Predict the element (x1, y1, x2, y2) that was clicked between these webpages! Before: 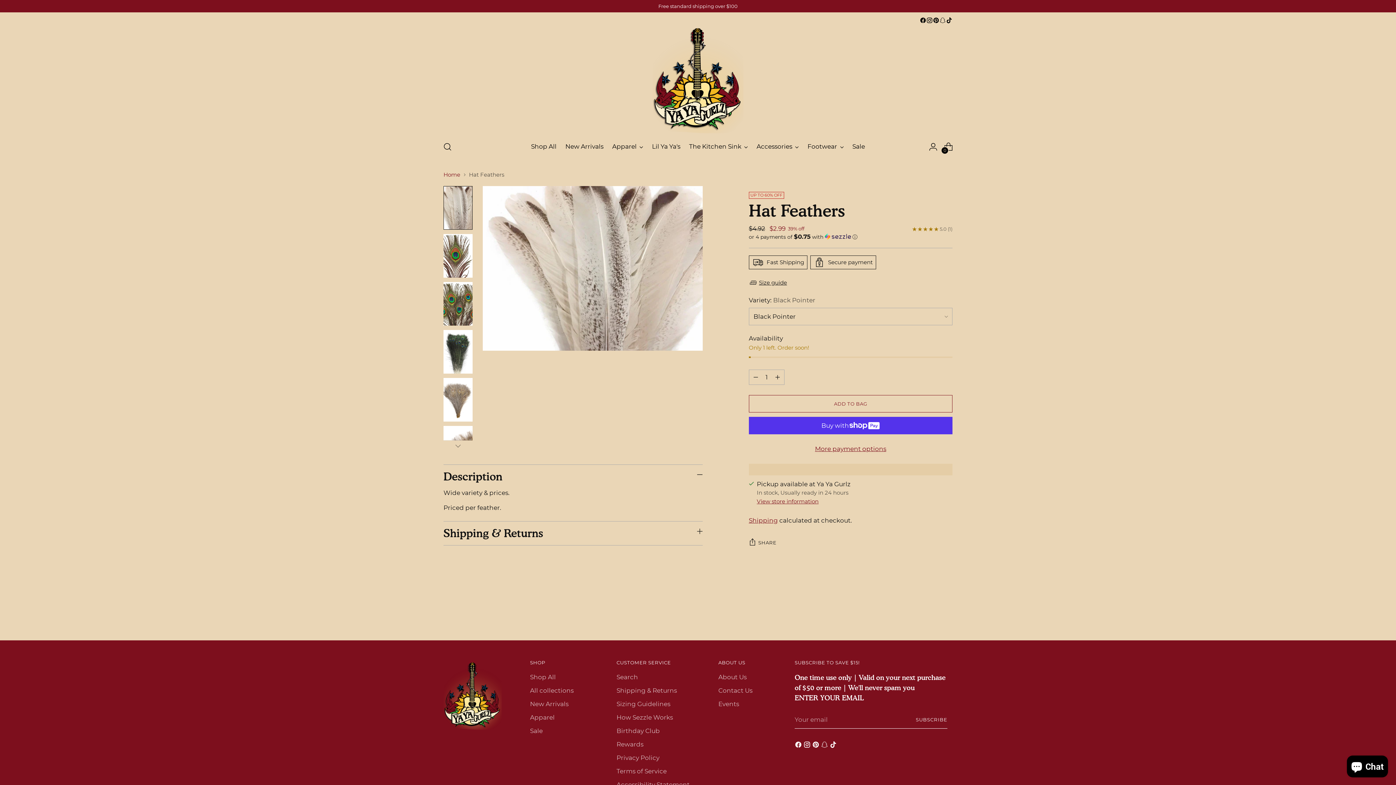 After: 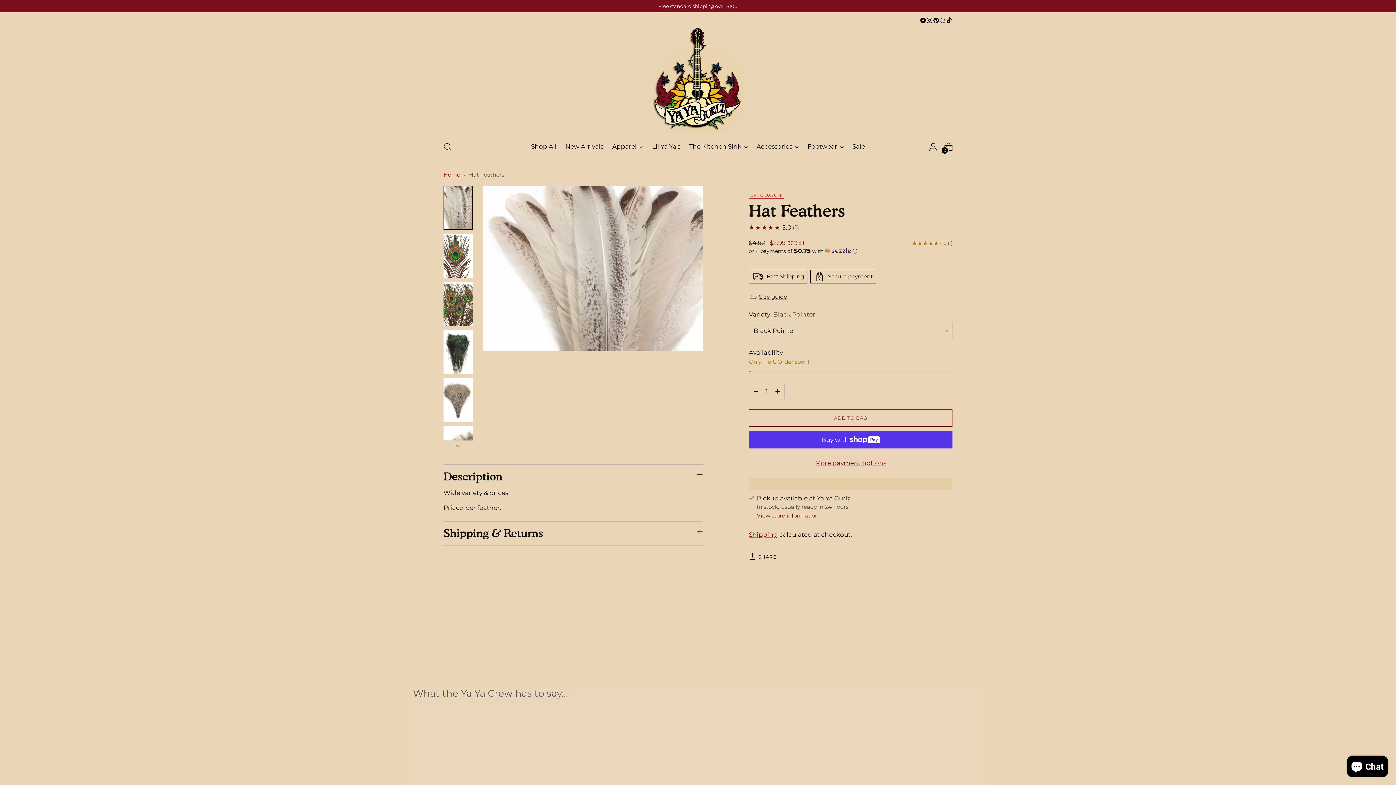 Action: label: Change image to image 1 bbox: (443, 186, 472, 229)